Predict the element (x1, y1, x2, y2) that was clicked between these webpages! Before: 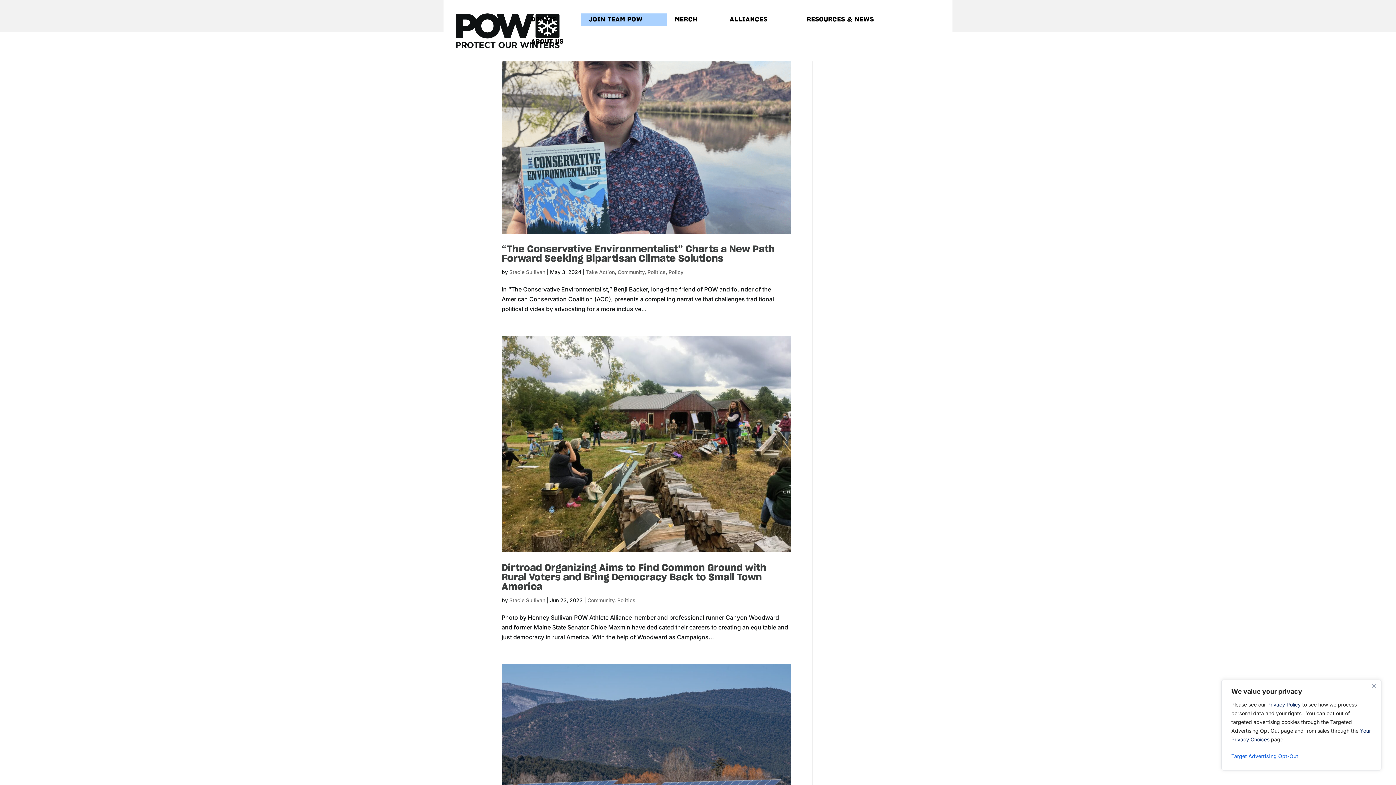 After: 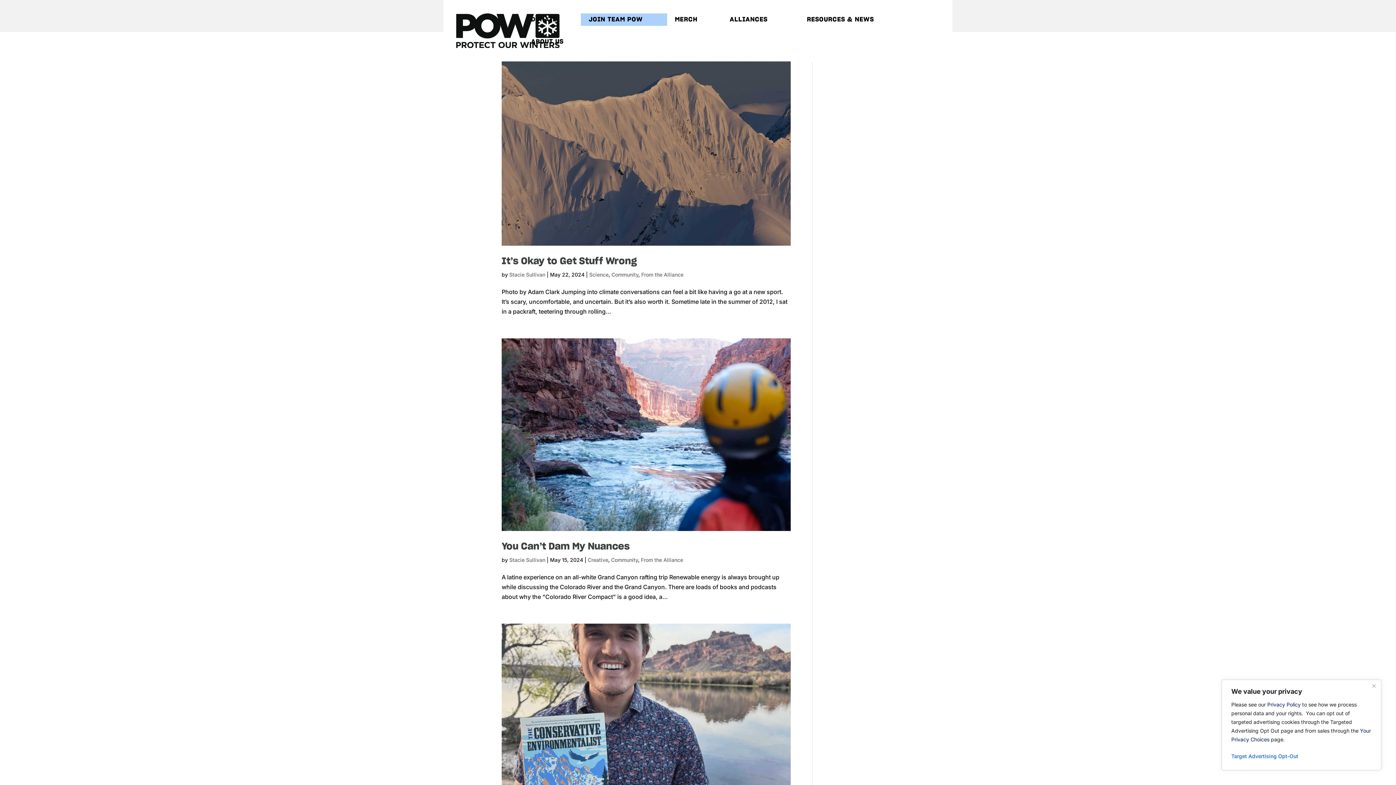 Action: bbox: (617, 269, 644, 275) label: Community